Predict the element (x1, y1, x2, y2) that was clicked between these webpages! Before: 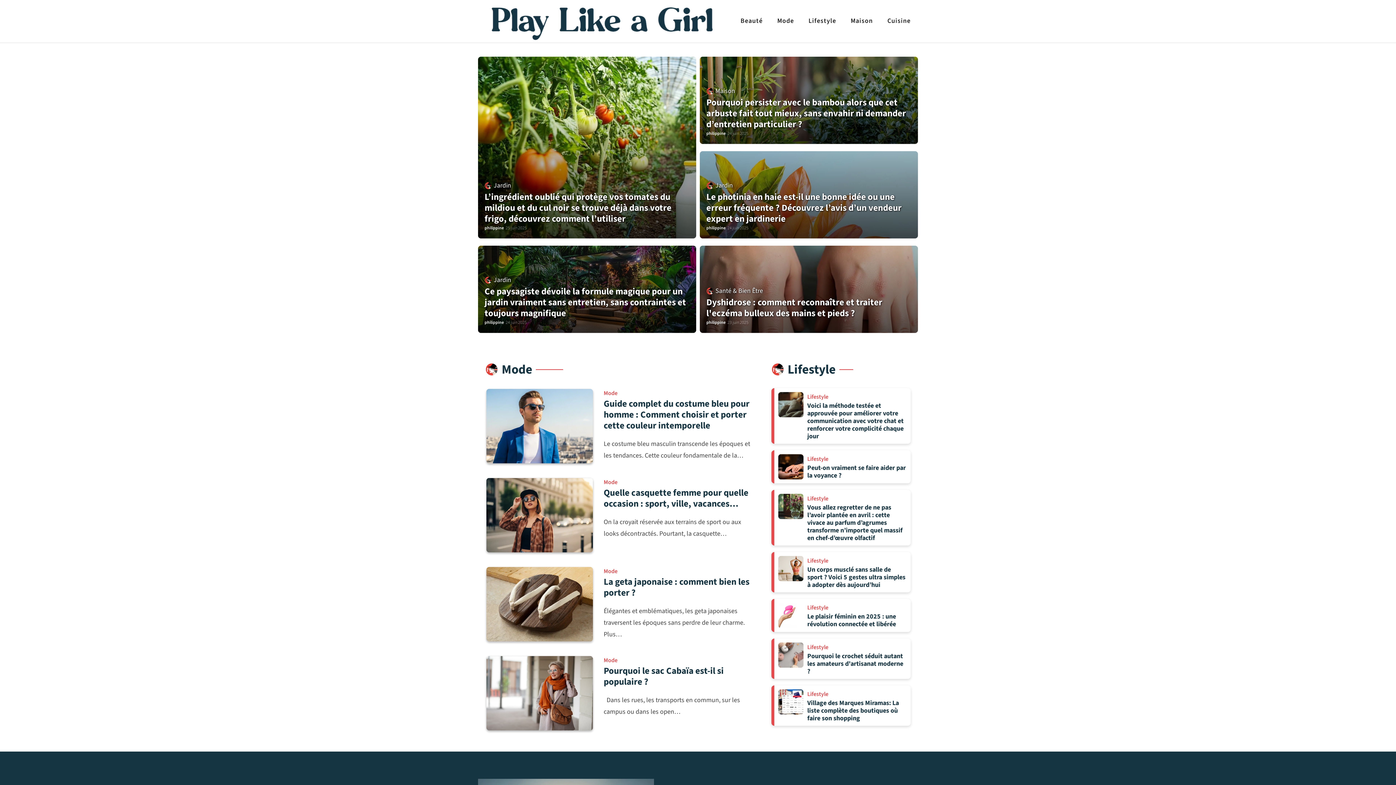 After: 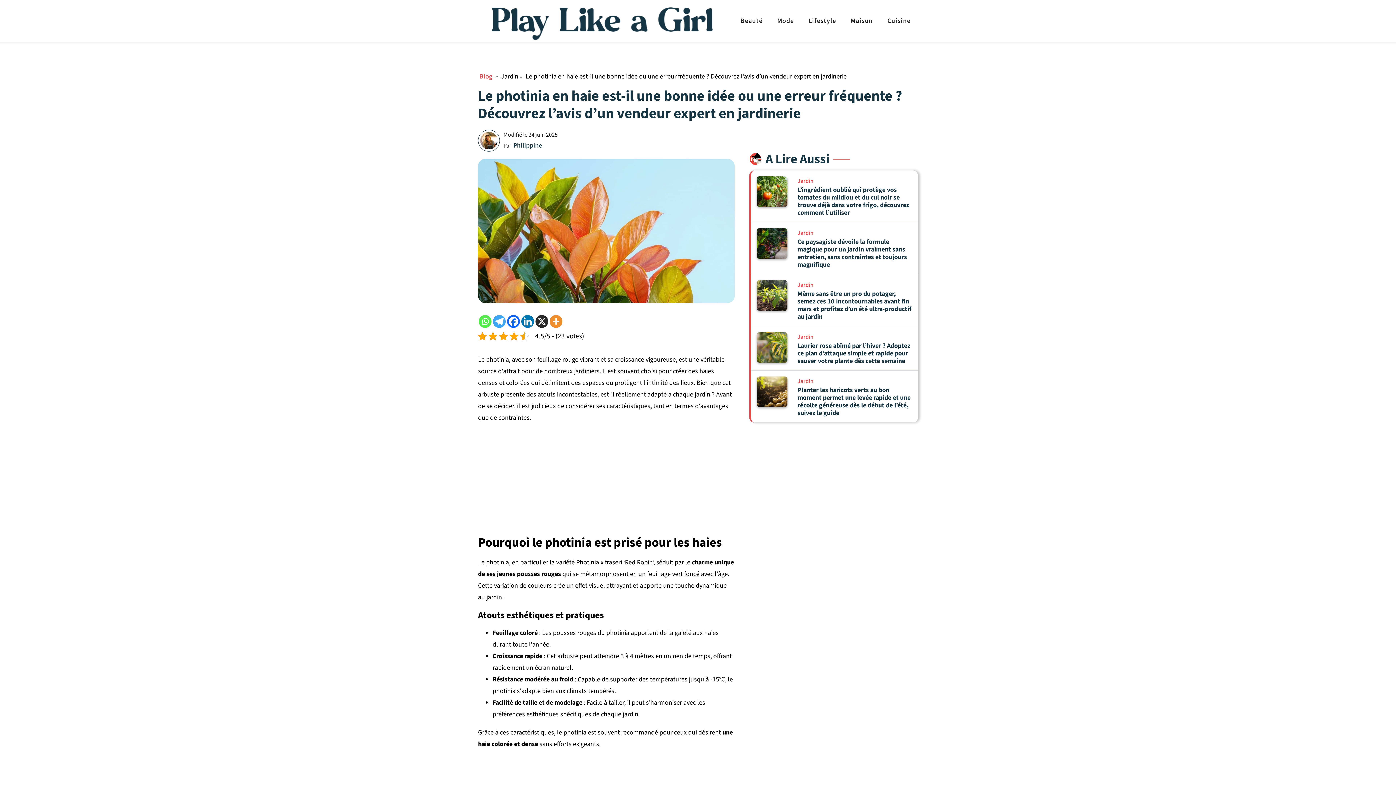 Action: bbox: (699, 151, 918, 238)